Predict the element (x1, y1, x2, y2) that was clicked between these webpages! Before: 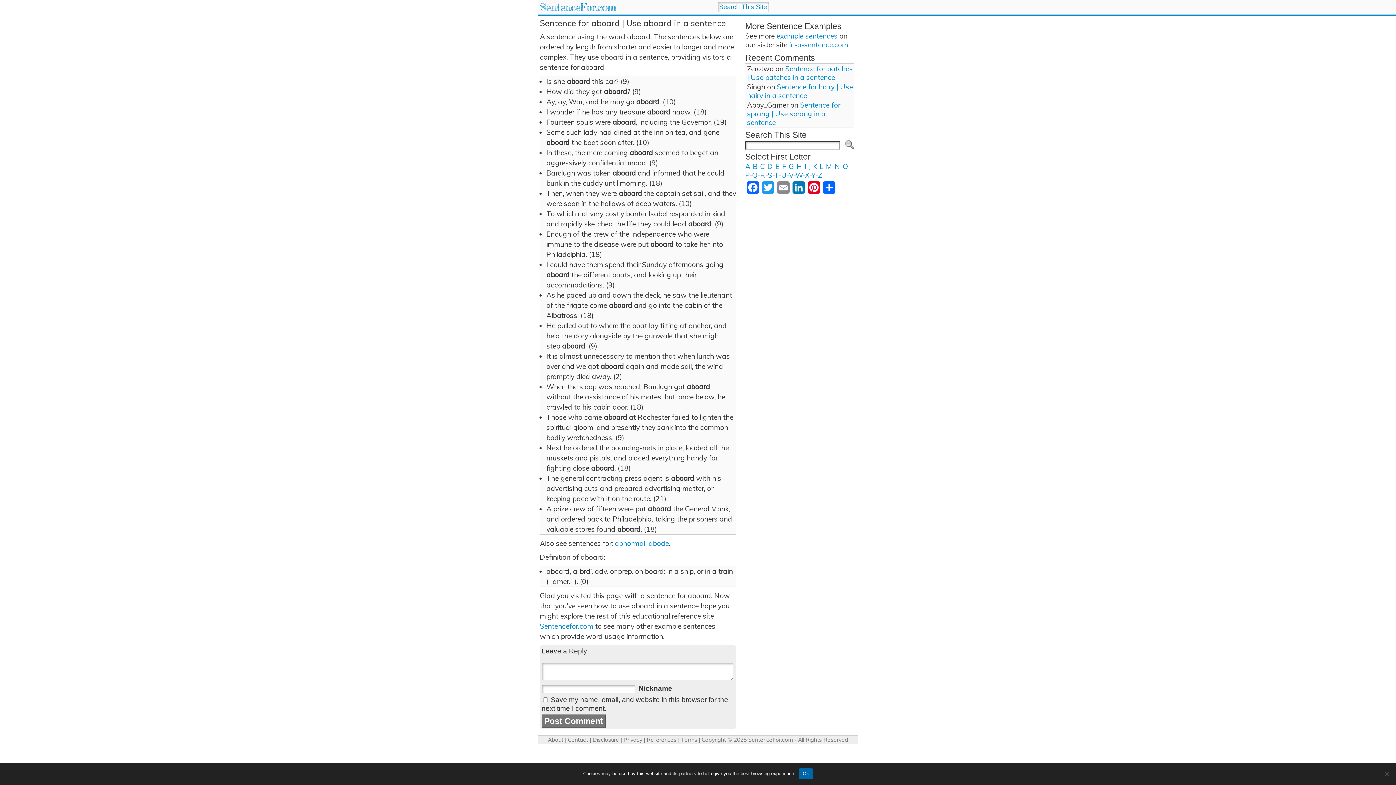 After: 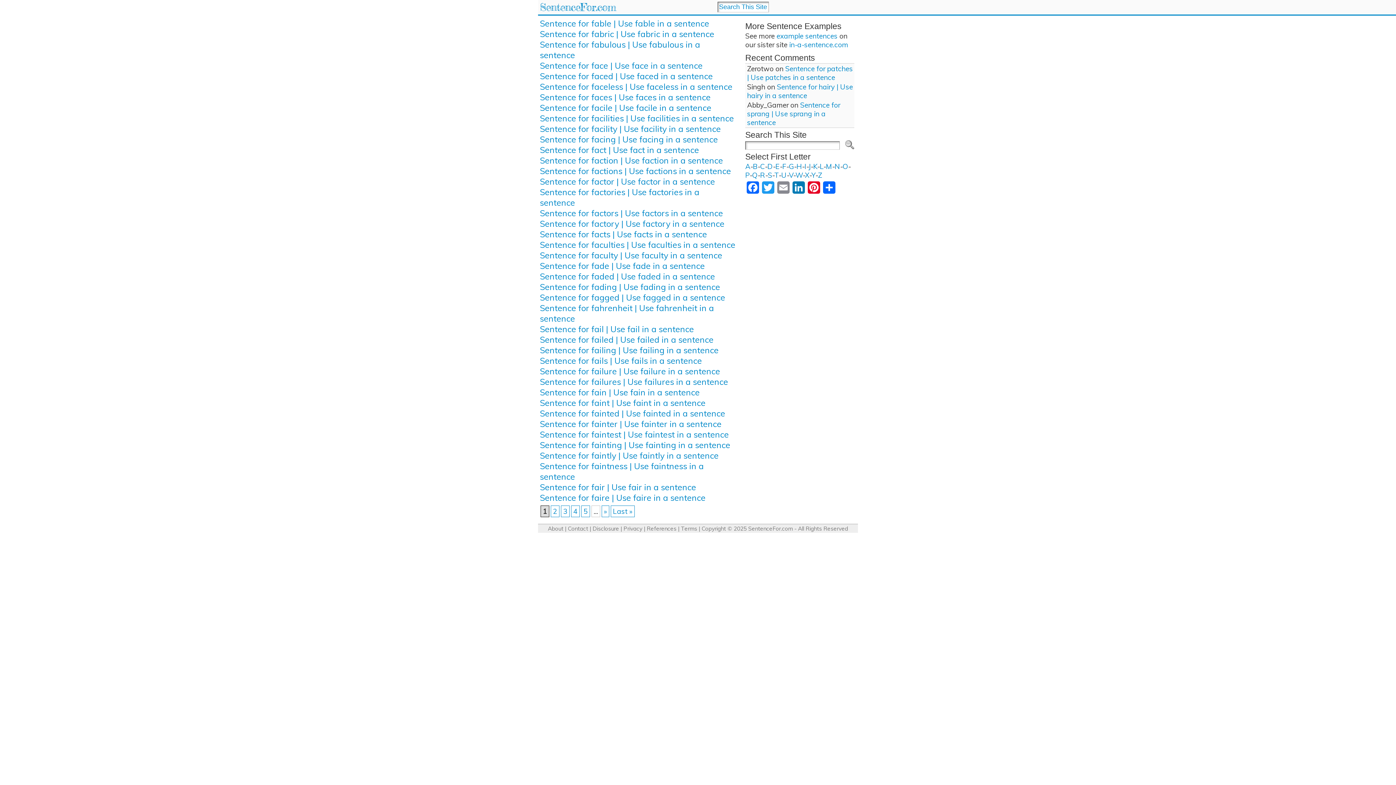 Action: bbox: (782, 162, 786, 170) label: F